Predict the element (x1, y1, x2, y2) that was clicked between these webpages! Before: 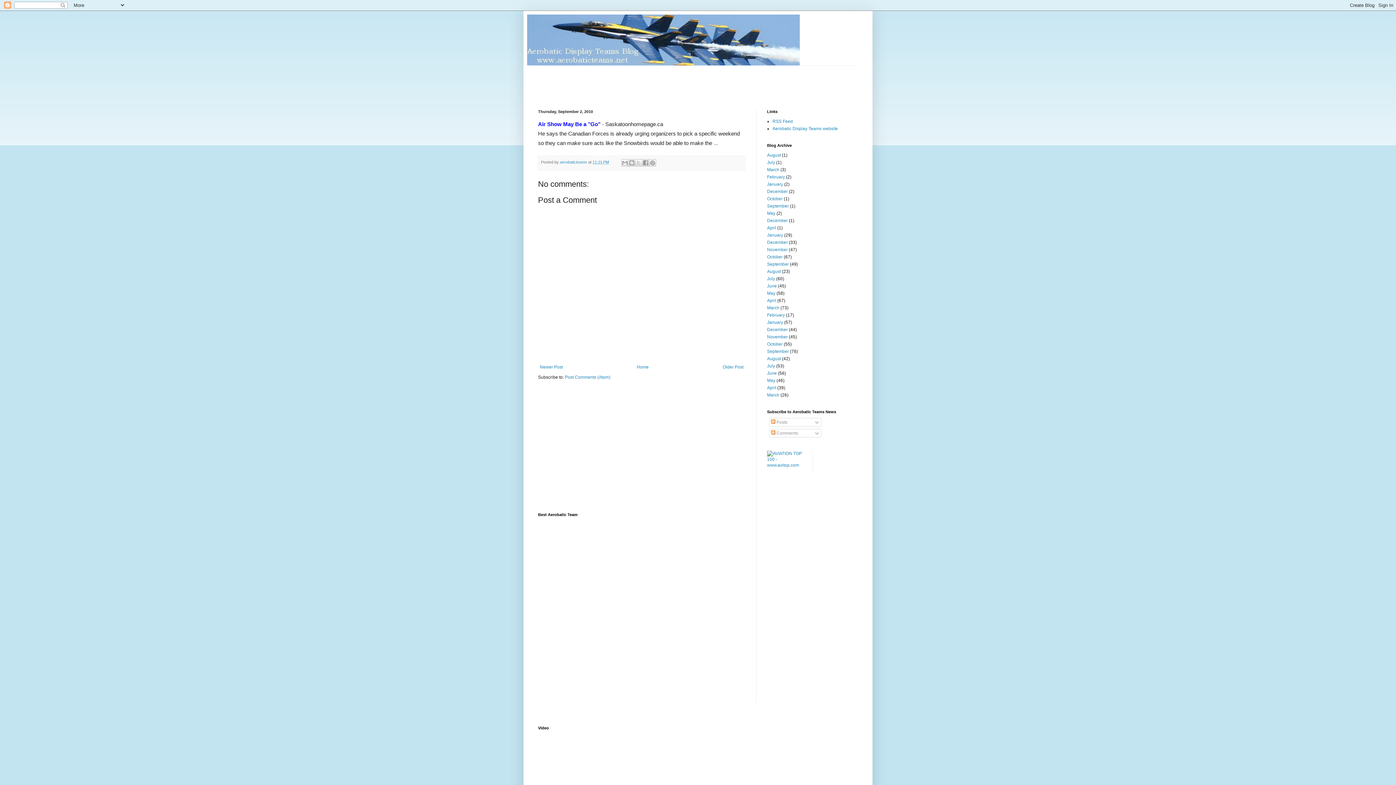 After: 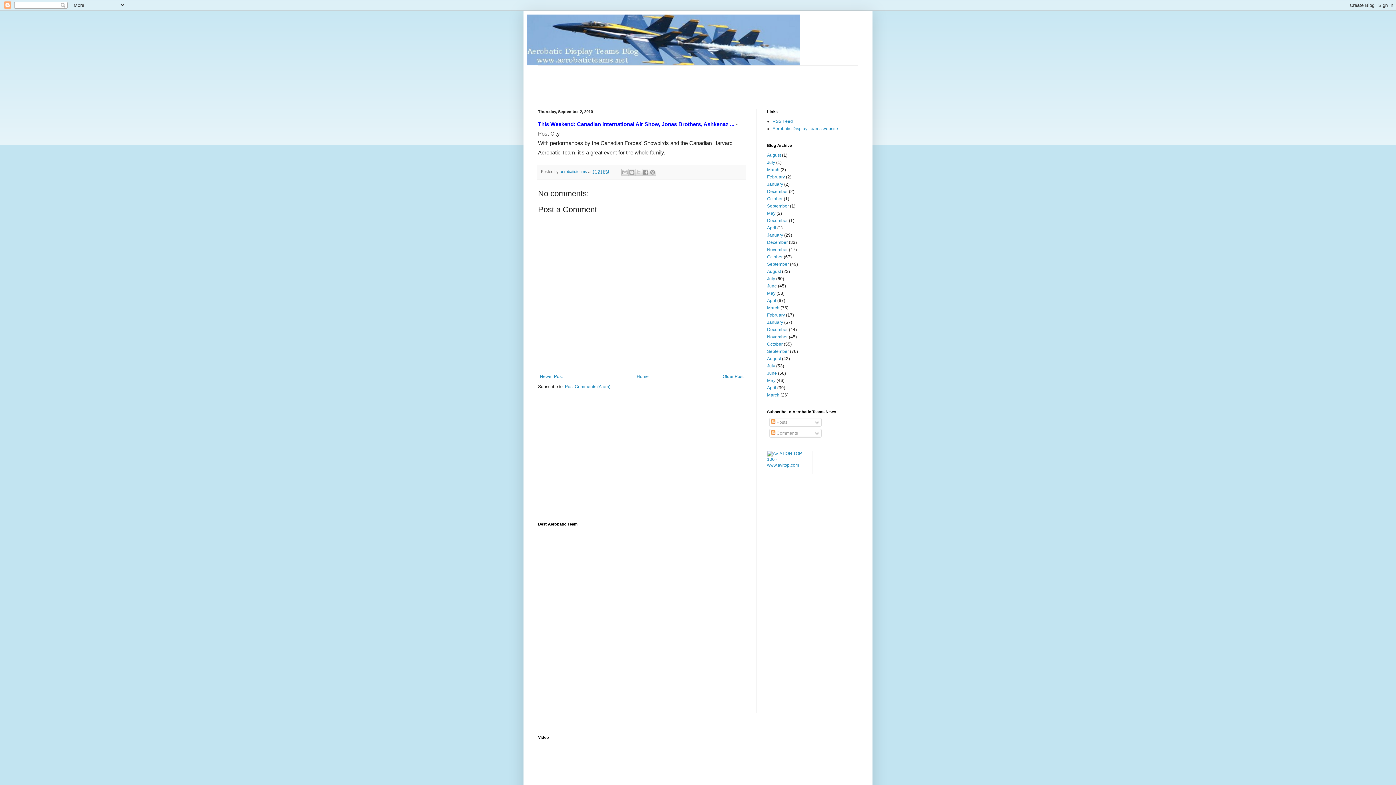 Action: bbox: (538, 362, 564, 371) label: Newer Post